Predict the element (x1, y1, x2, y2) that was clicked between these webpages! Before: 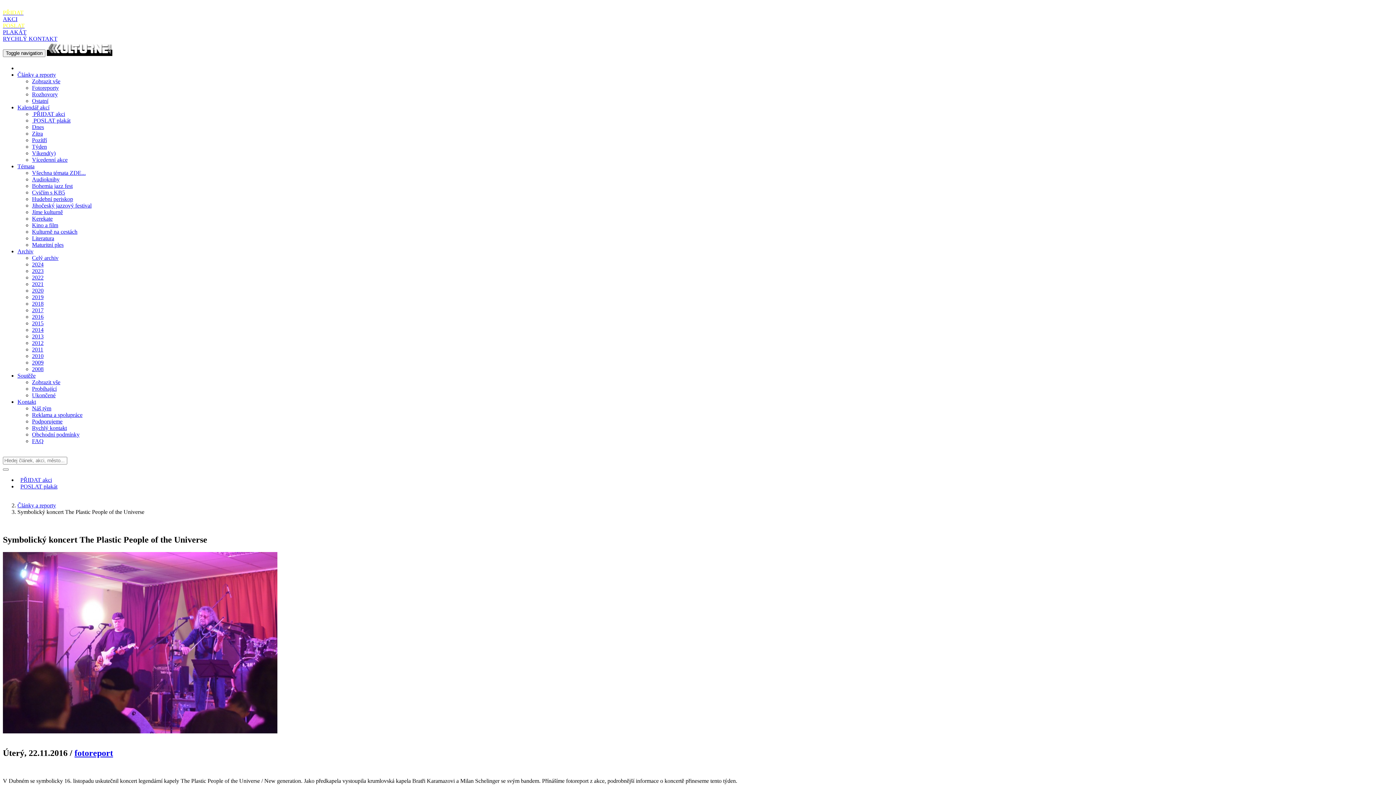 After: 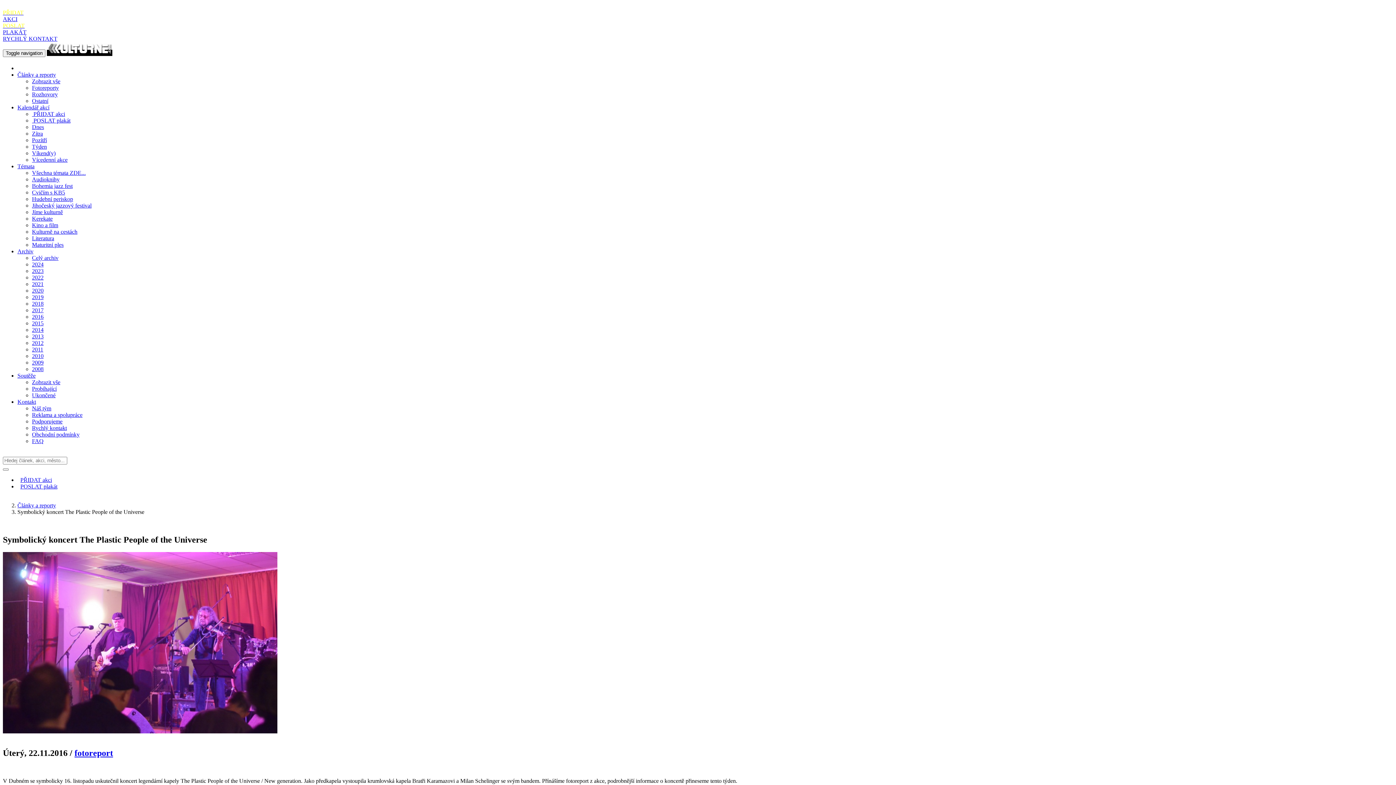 Action: label: Články a reporty bbox: (17, 71, 56, 77)